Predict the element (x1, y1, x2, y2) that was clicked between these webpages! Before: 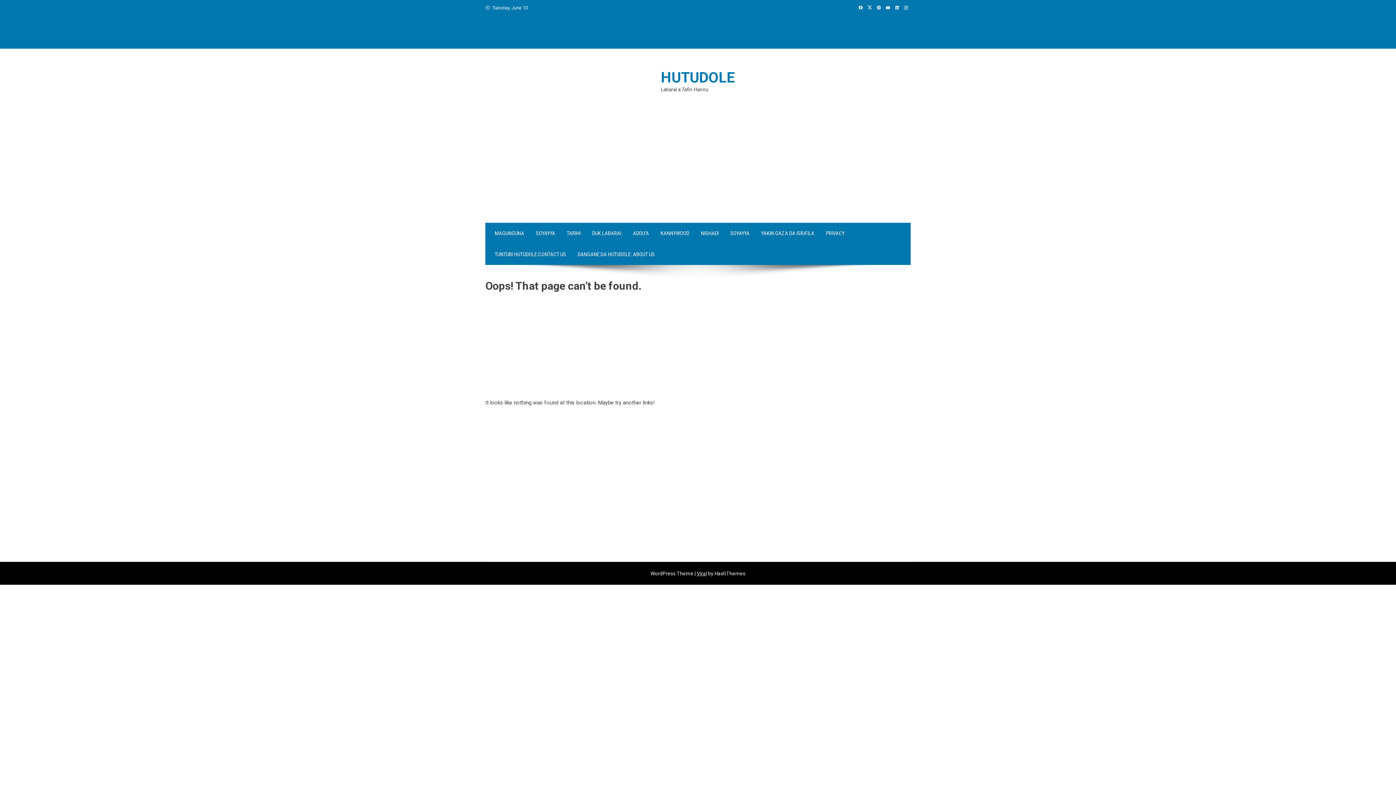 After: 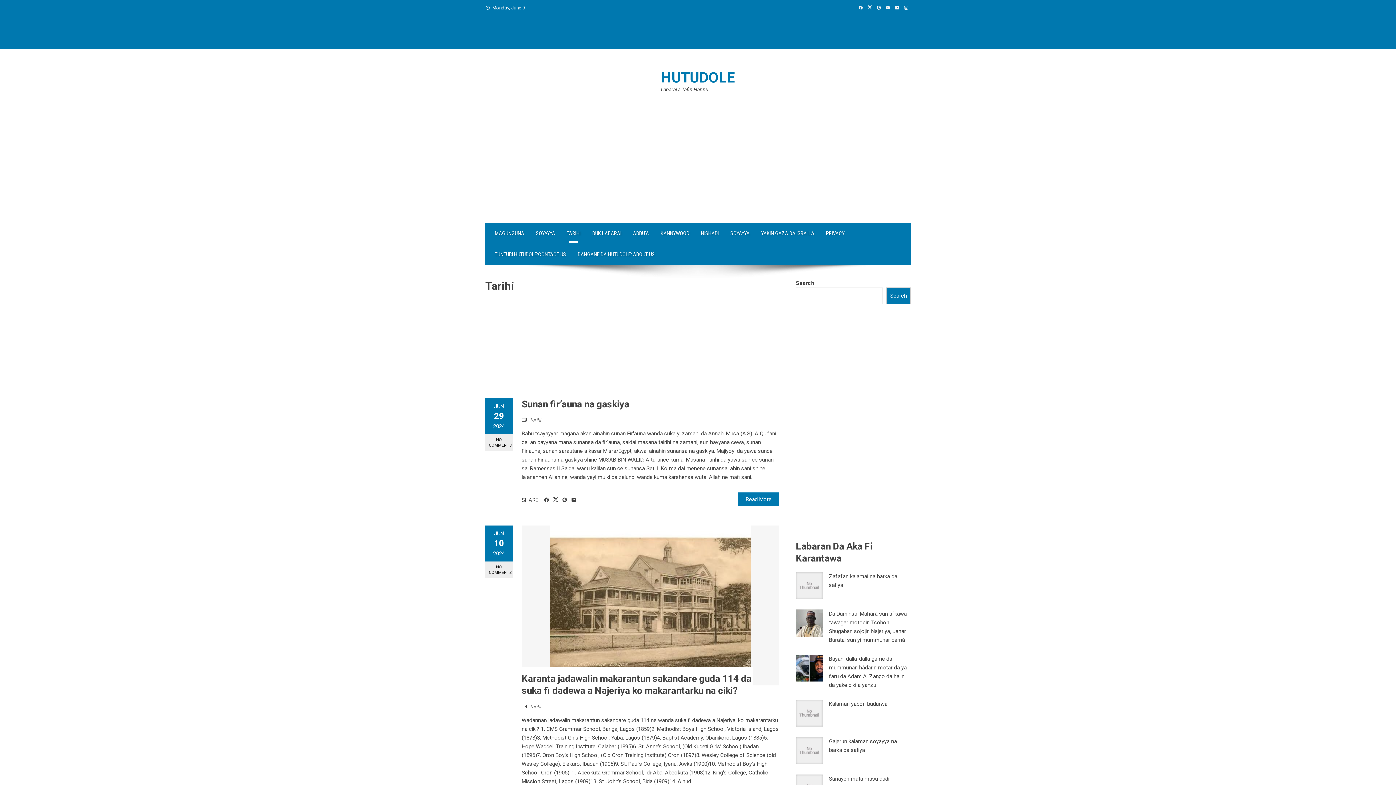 Action: label: TARIHI bbox: (561, 222, 586, 244)